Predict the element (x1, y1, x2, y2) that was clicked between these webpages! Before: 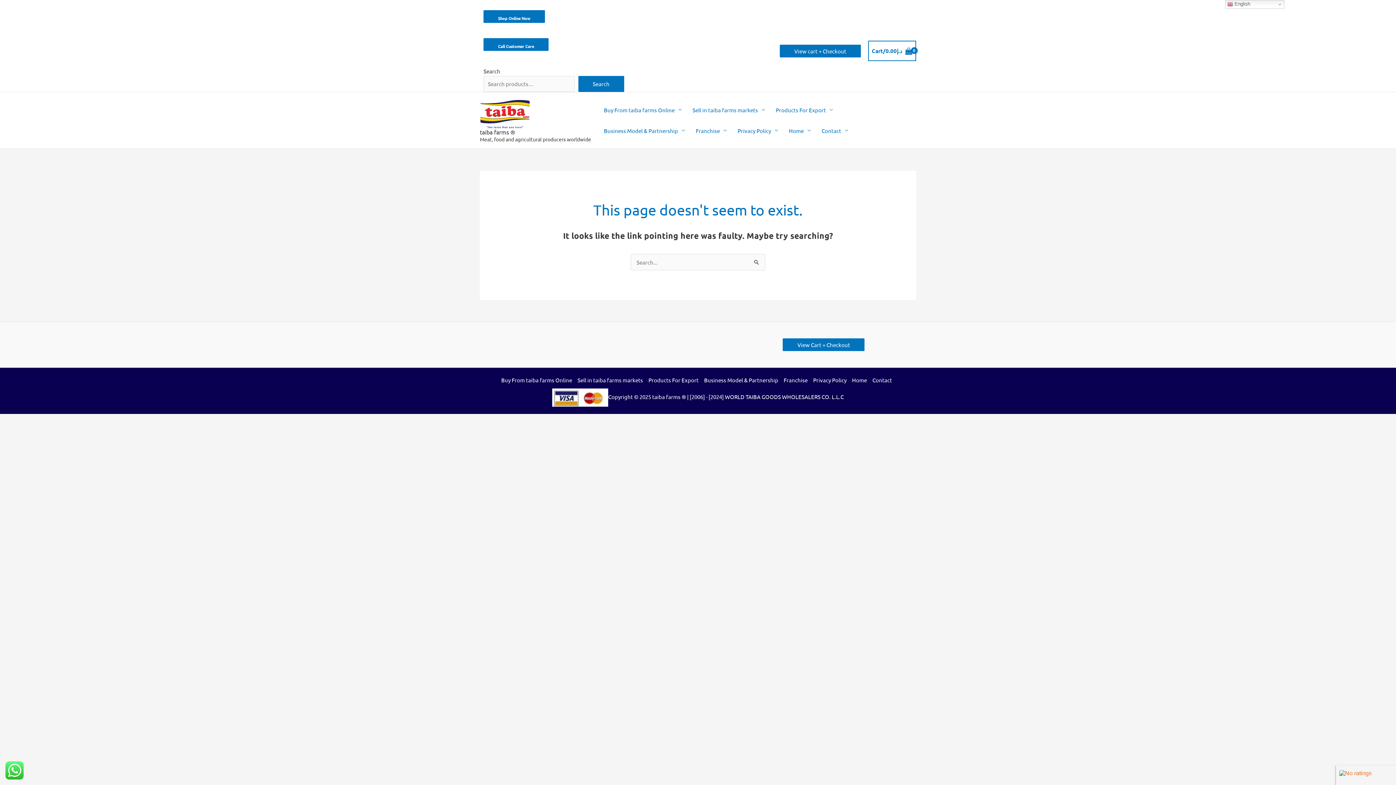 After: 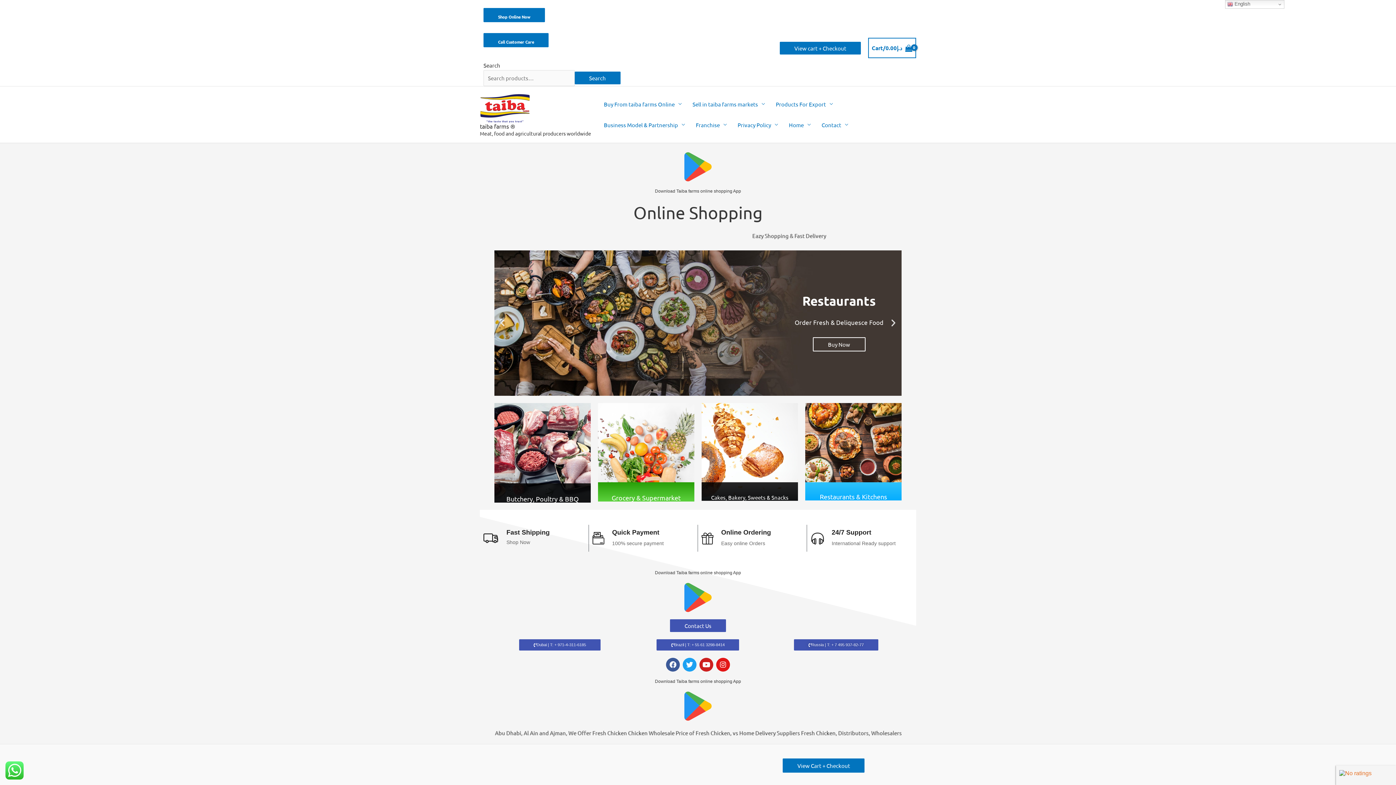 Action: label: Buy From taiba farms Online bbox: (598, 99, 687, 120)